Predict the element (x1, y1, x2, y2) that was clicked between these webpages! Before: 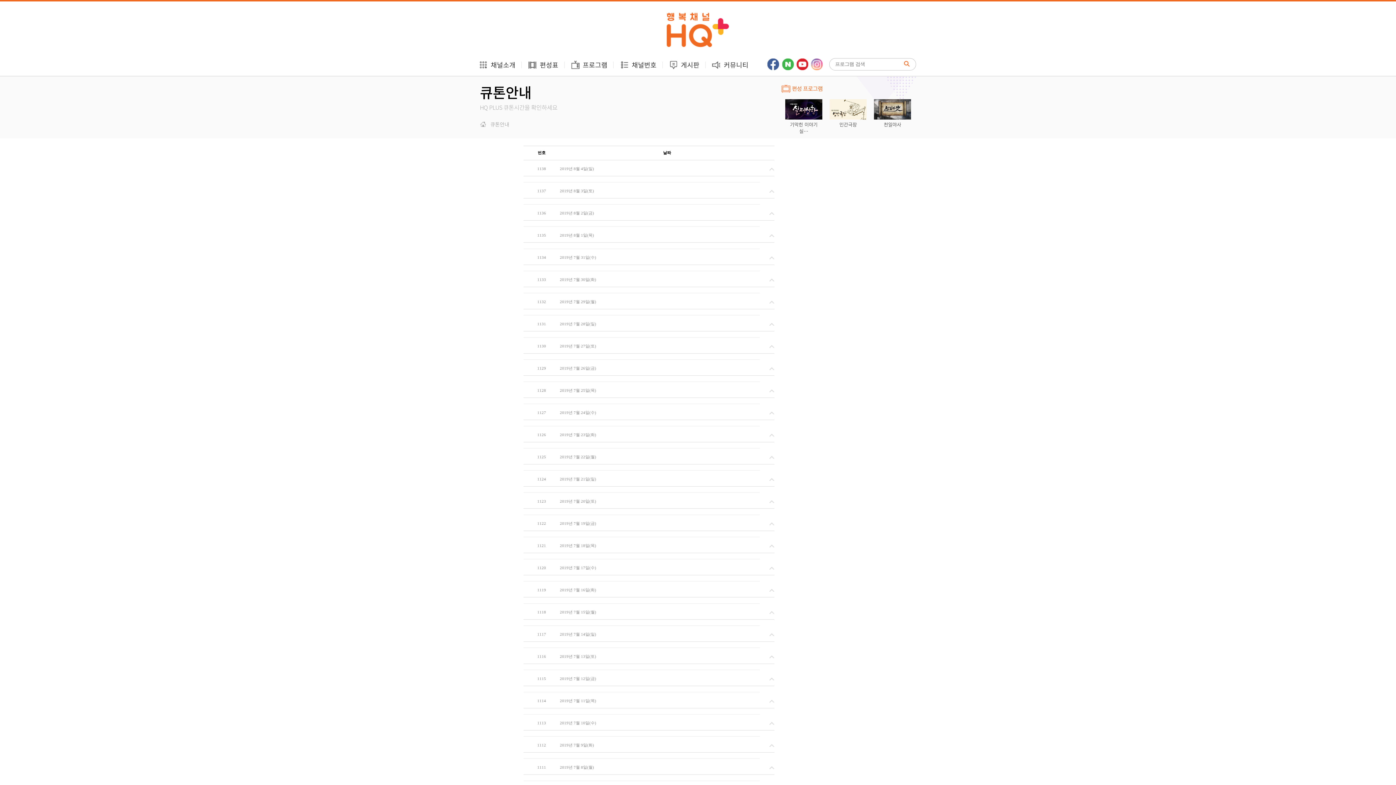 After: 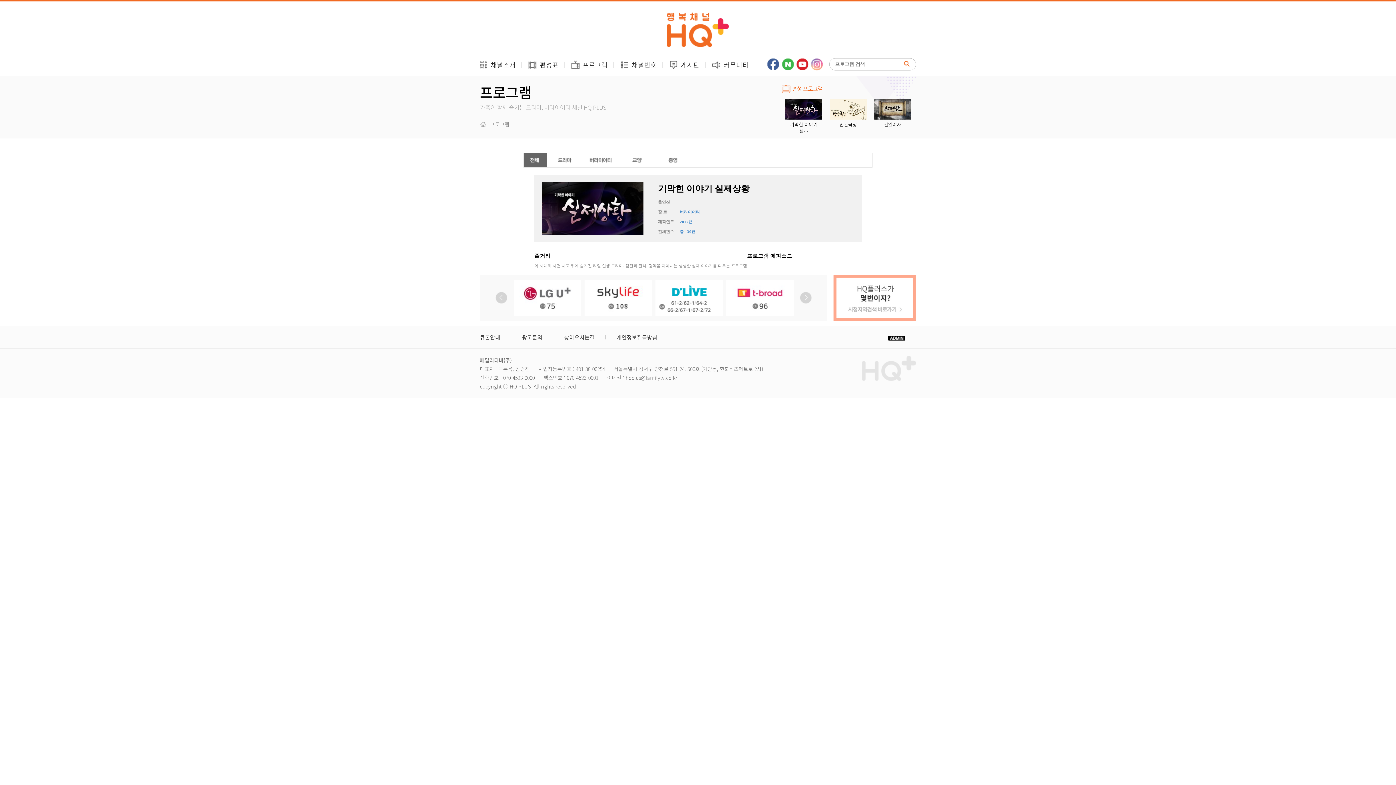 Action: bbox: (790, 121, 817, 134) label: 기막힌 이야기 실…